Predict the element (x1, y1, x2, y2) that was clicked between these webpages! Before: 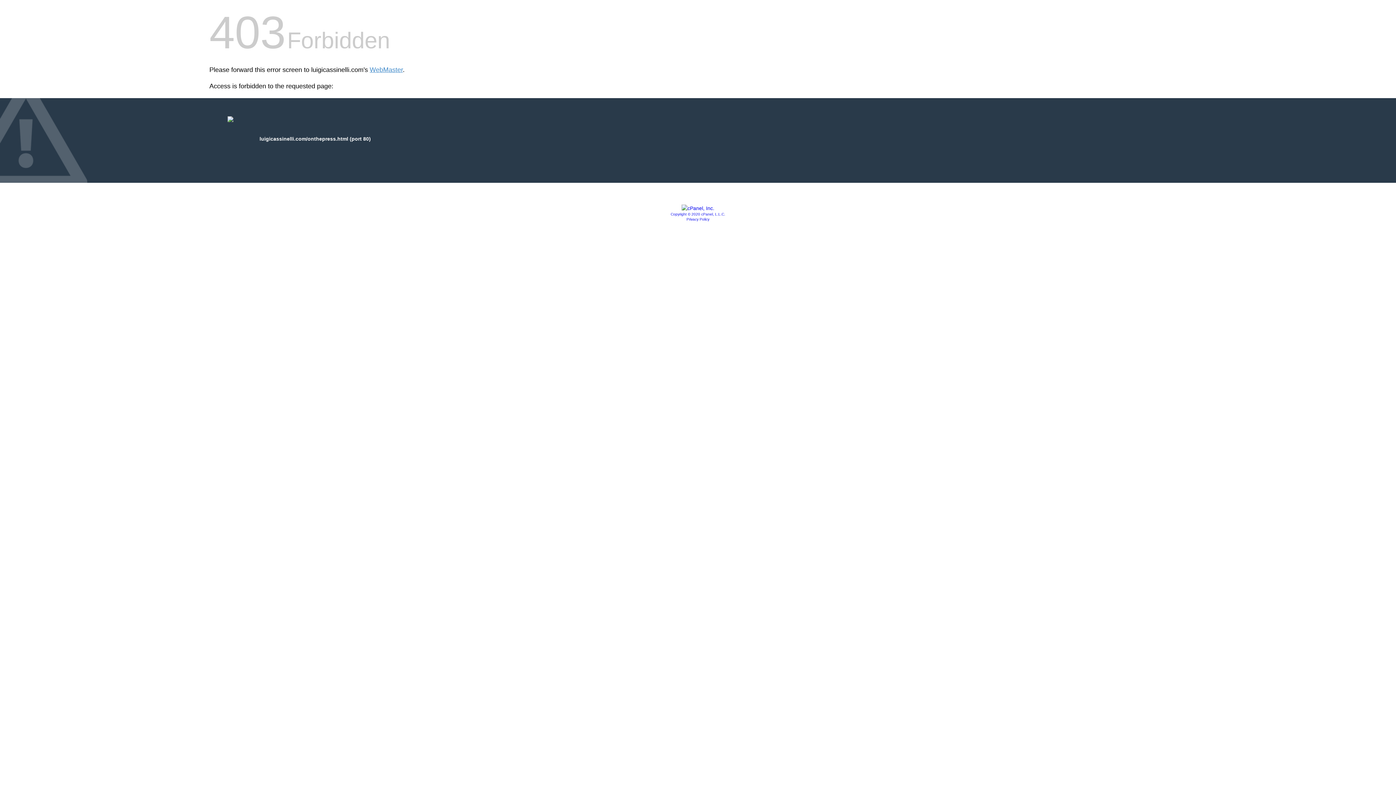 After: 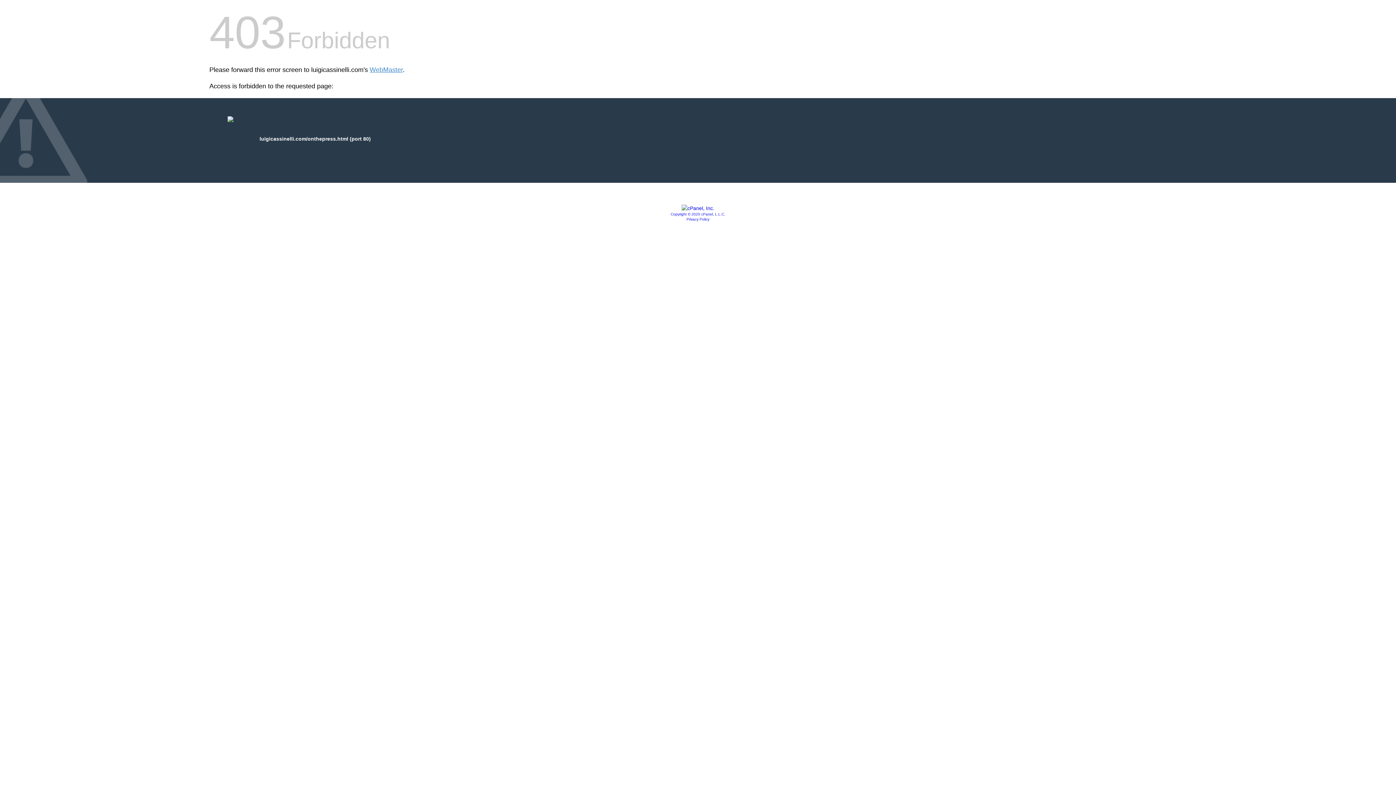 Action: bbox: (681, 205, 714, 211)